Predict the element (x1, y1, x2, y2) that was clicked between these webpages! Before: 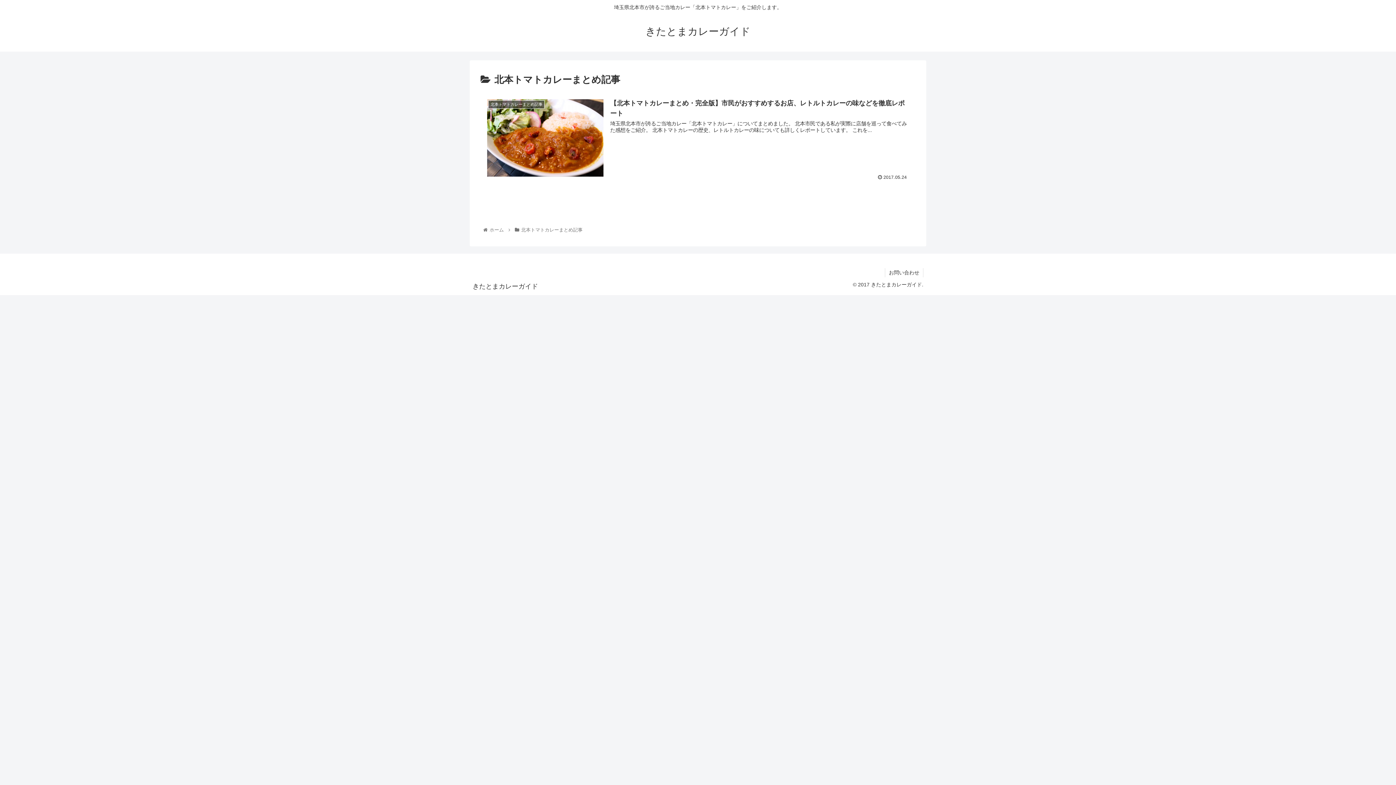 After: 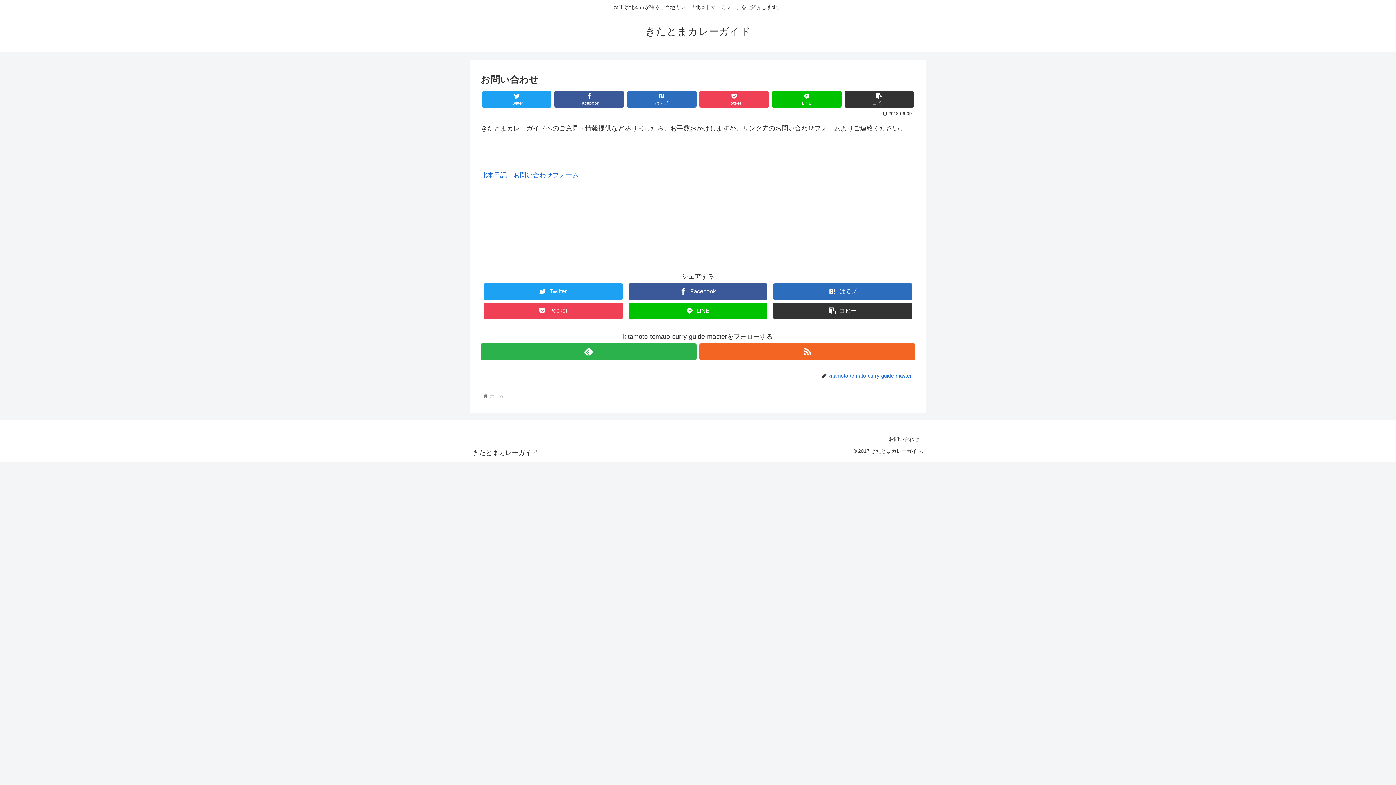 Action: bbox: (885, 268, 923, 277) label: お問い合わせ